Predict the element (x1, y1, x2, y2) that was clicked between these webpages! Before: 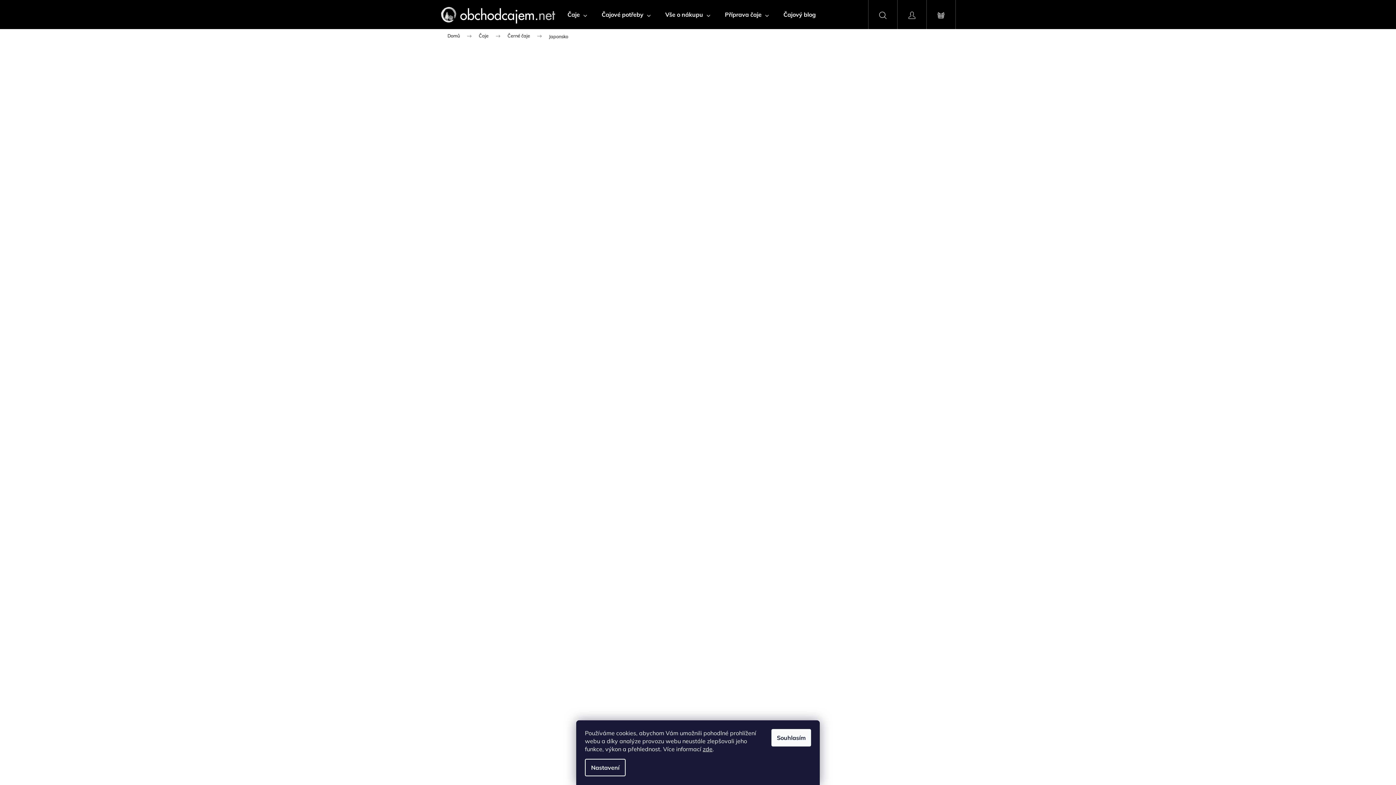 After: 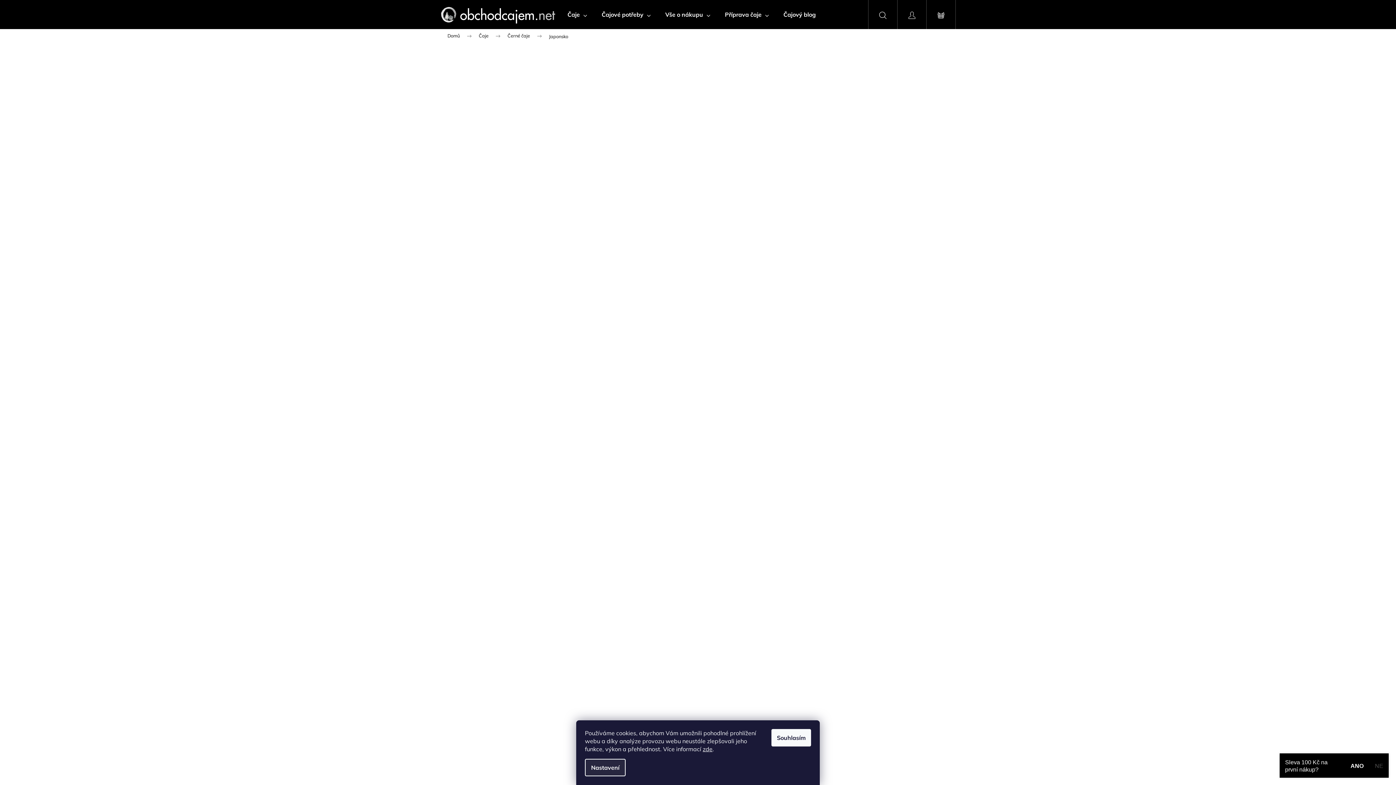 Action: bbox: (585, 759, 625, 776) label: Nastavení